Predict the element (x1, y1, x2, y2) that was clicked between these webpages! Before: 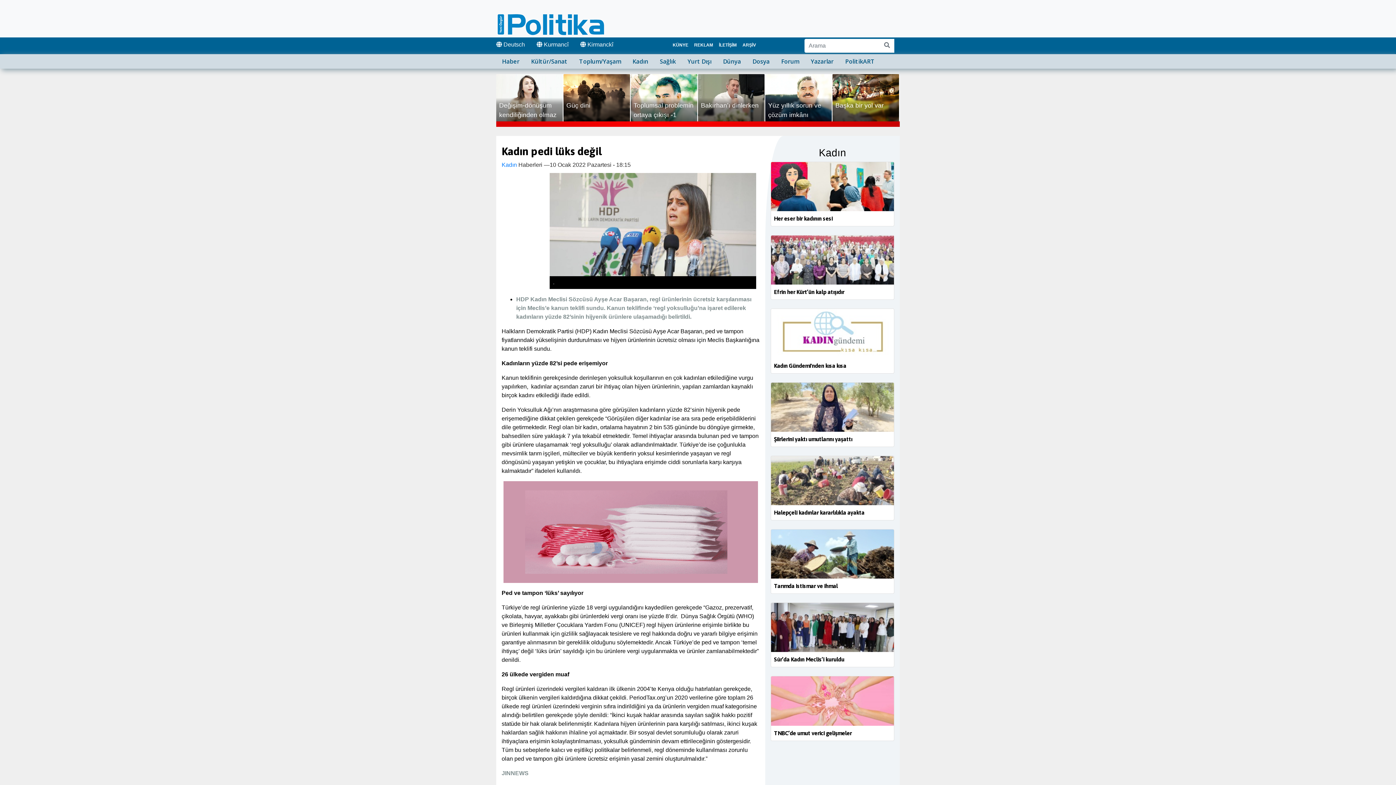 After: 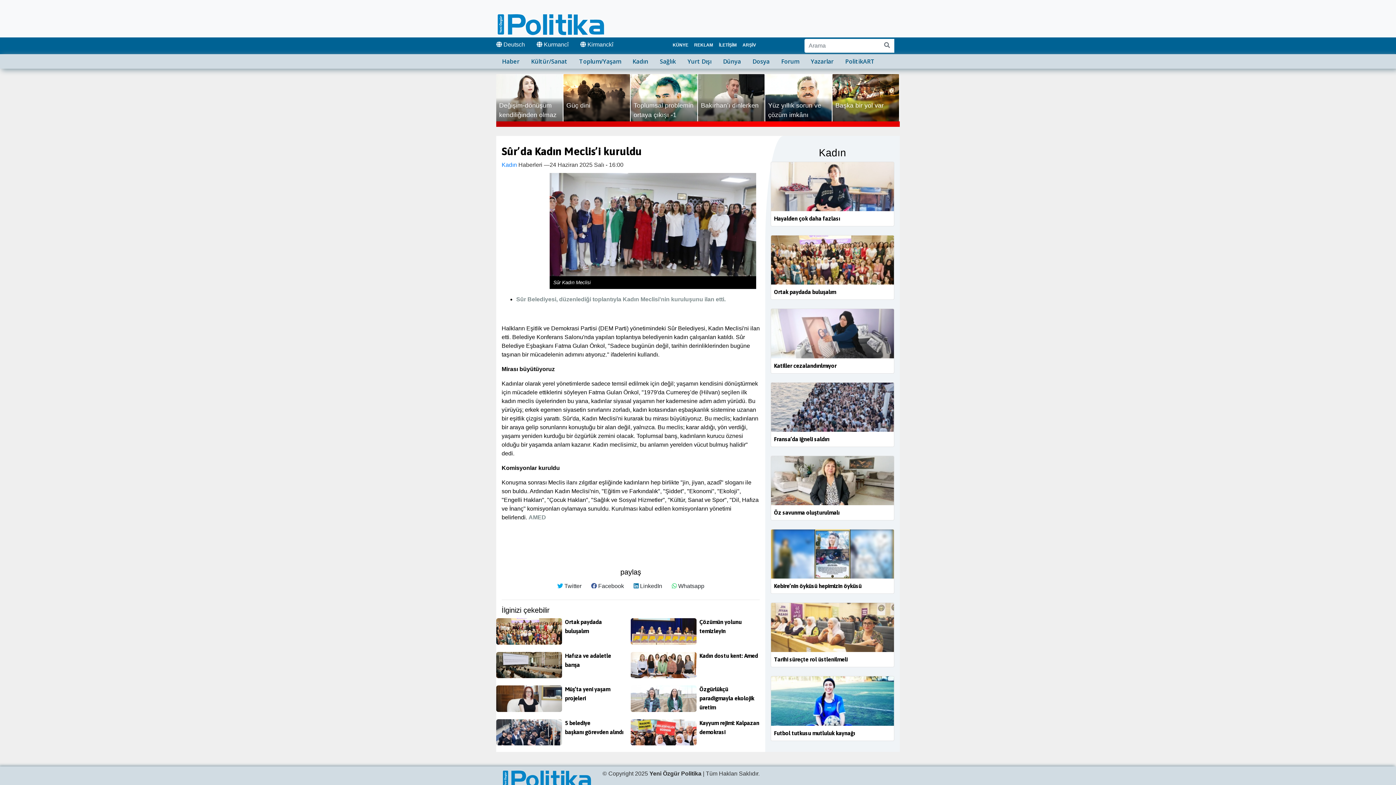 Action: label: Sûr’da Kadın Meclis’i kuruldu bbox: (774, 656, 844, 663)